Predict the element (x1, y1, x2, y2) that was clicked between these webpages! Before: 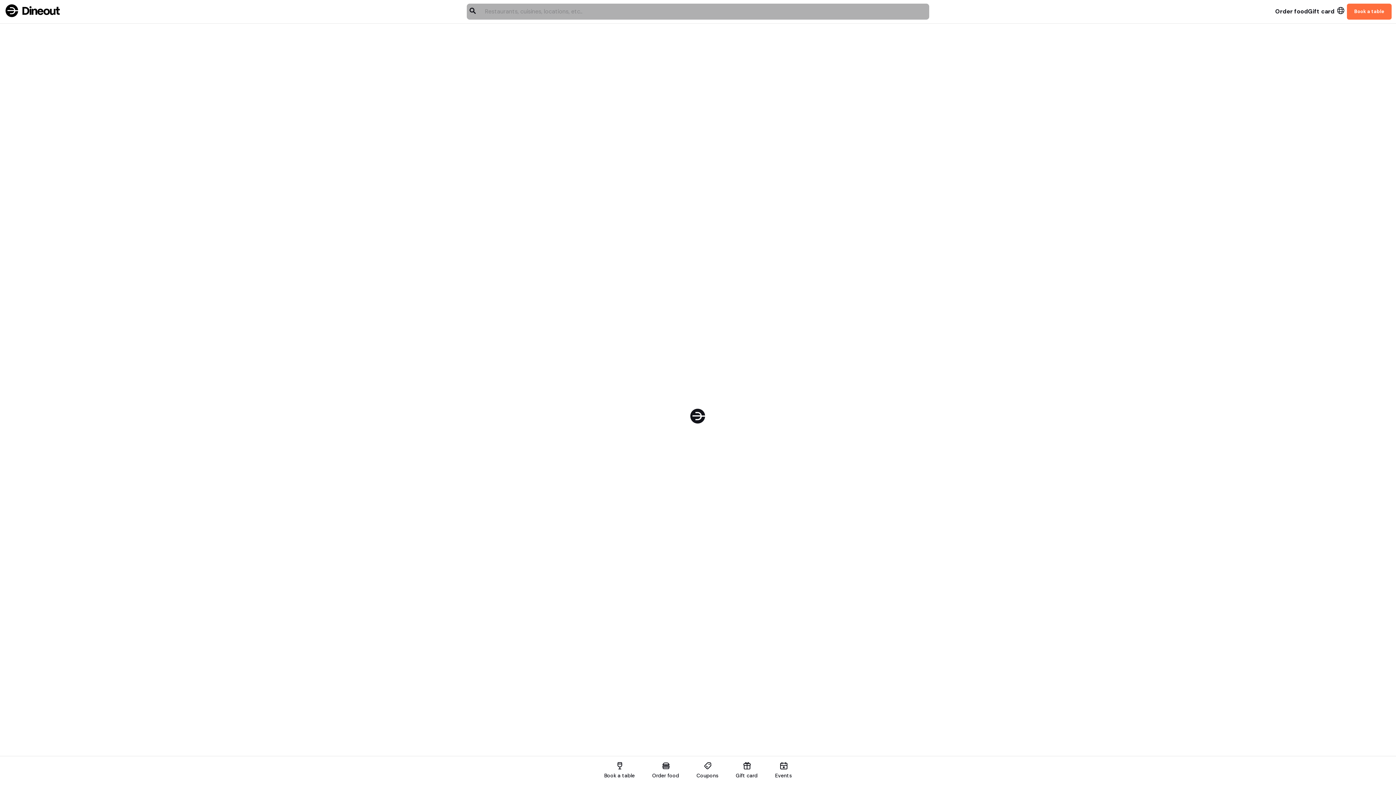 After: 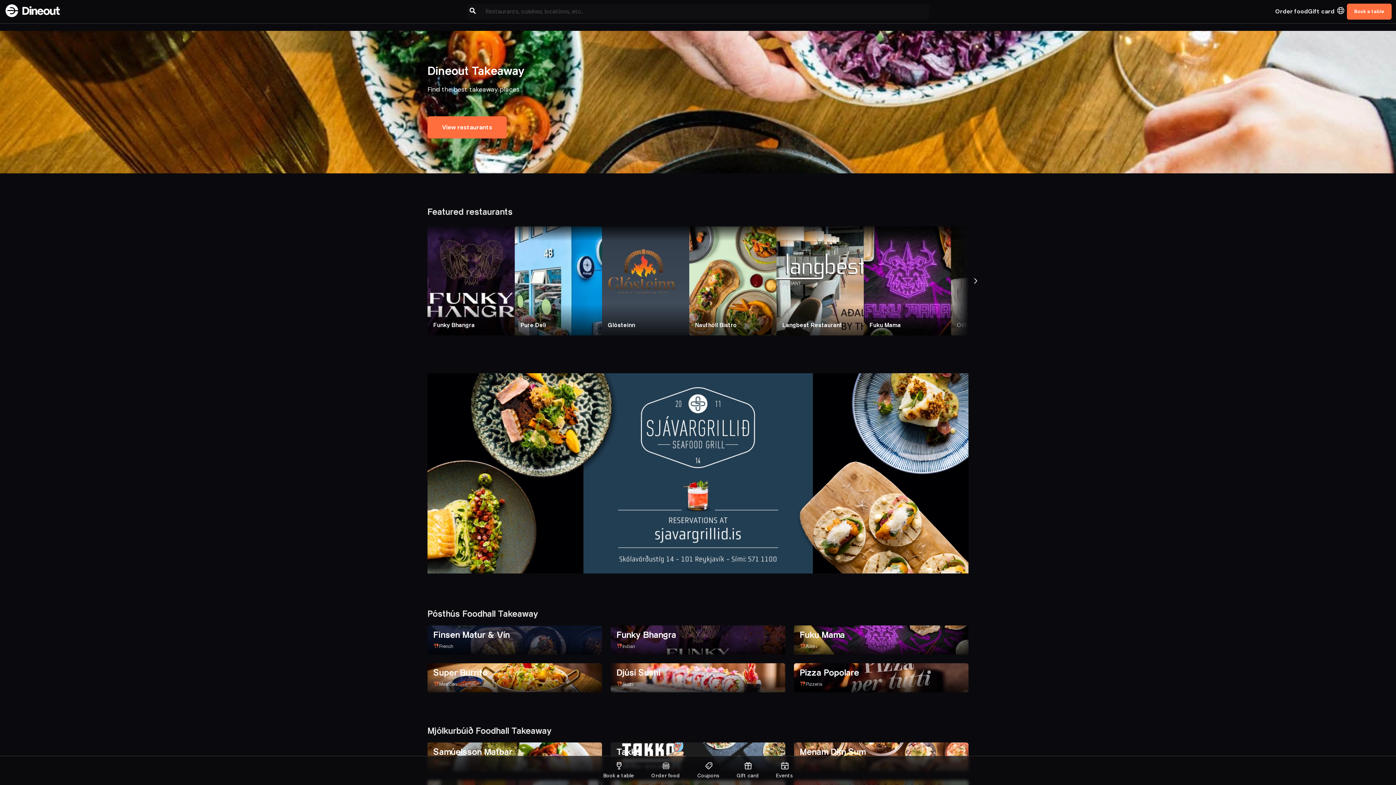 Action: label: Order food bbox: (643, 756, 688, 785)